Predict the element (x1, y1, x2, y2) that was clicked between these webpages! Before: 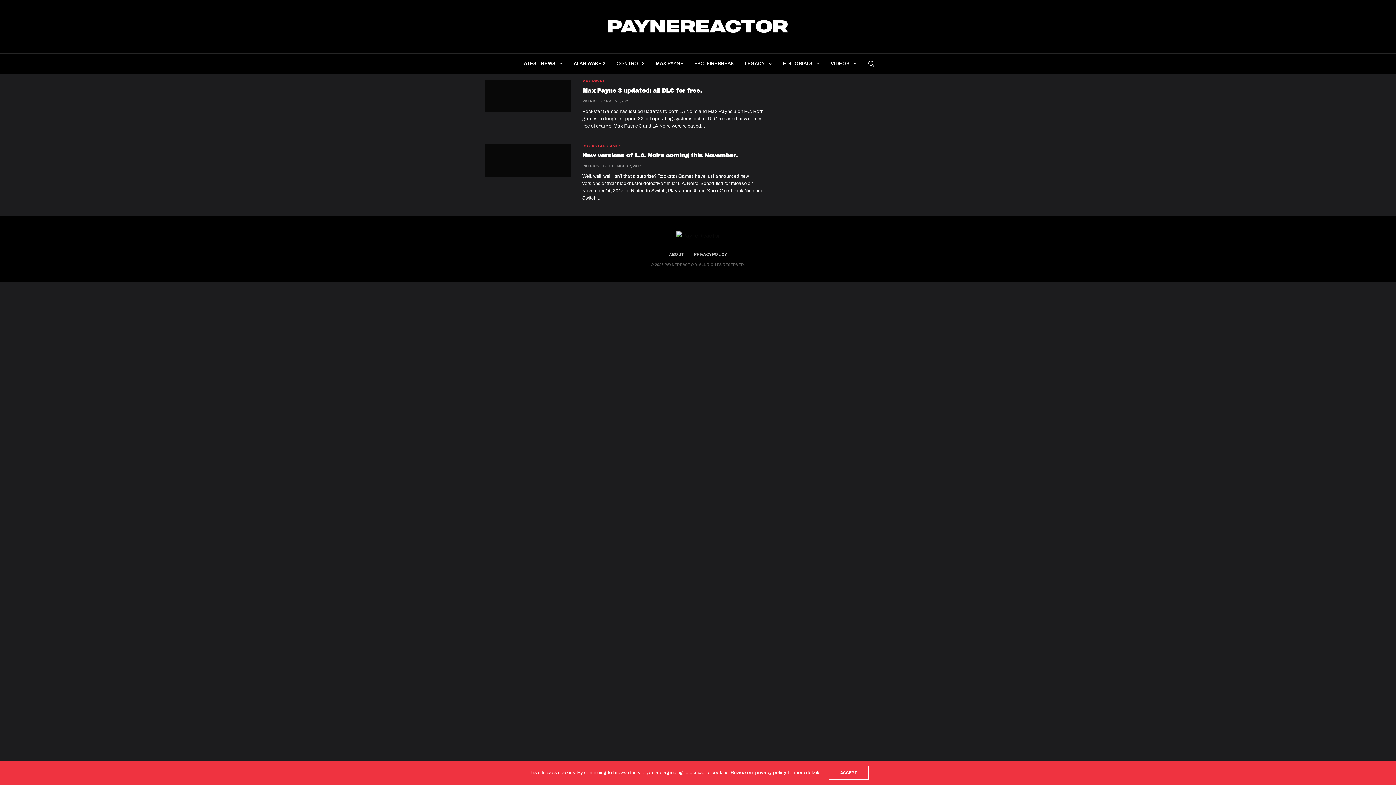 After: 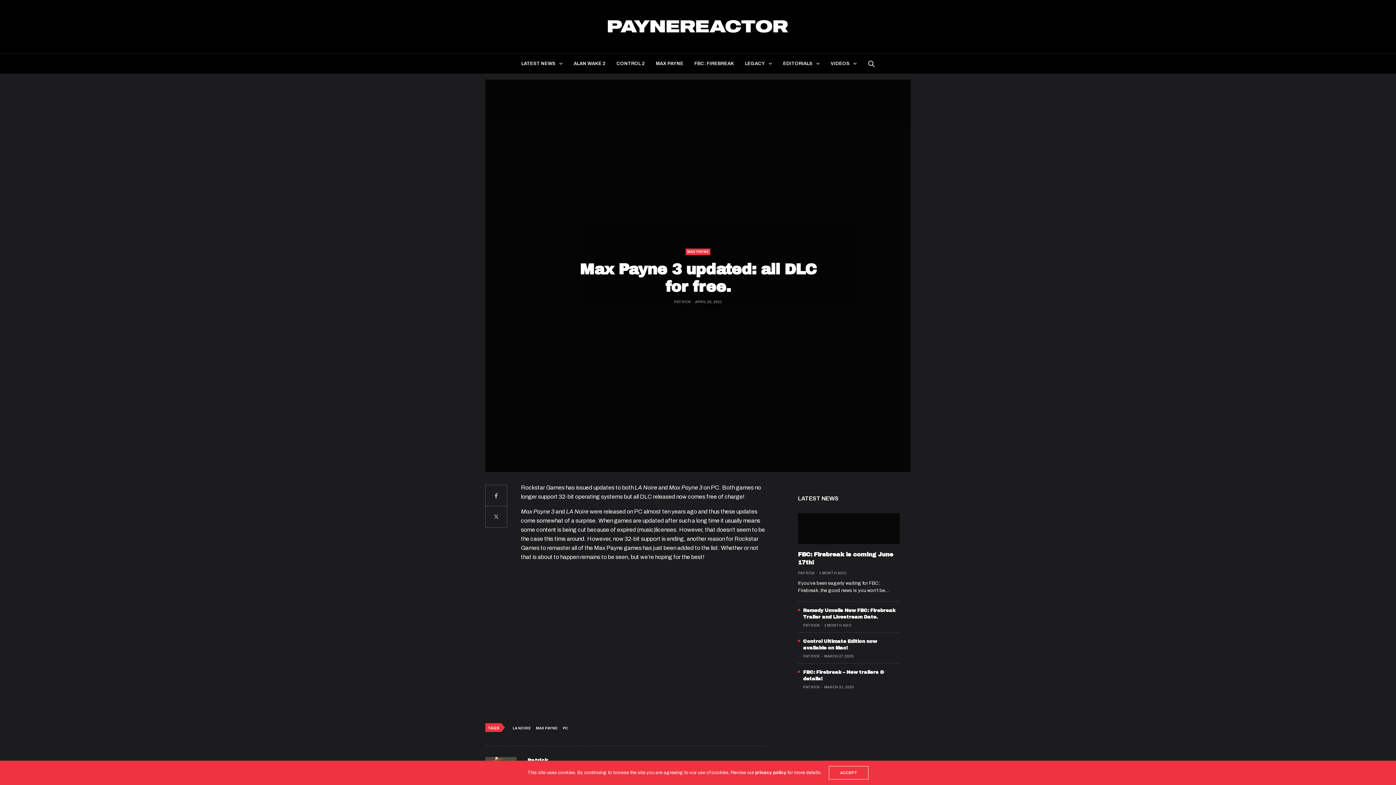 Action: label: Max Payne 3 updated: all DLC for free. bbox: (582, 87, 701, 93)